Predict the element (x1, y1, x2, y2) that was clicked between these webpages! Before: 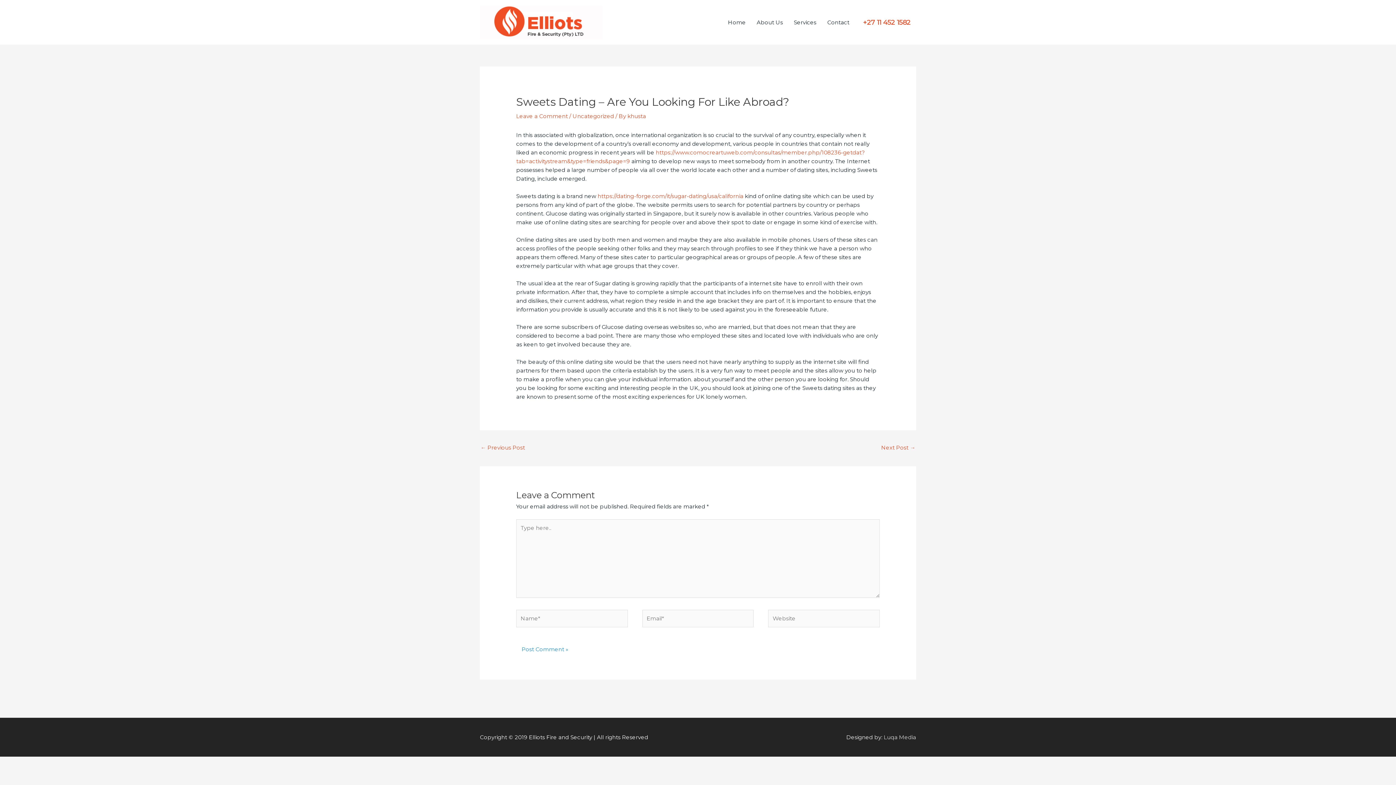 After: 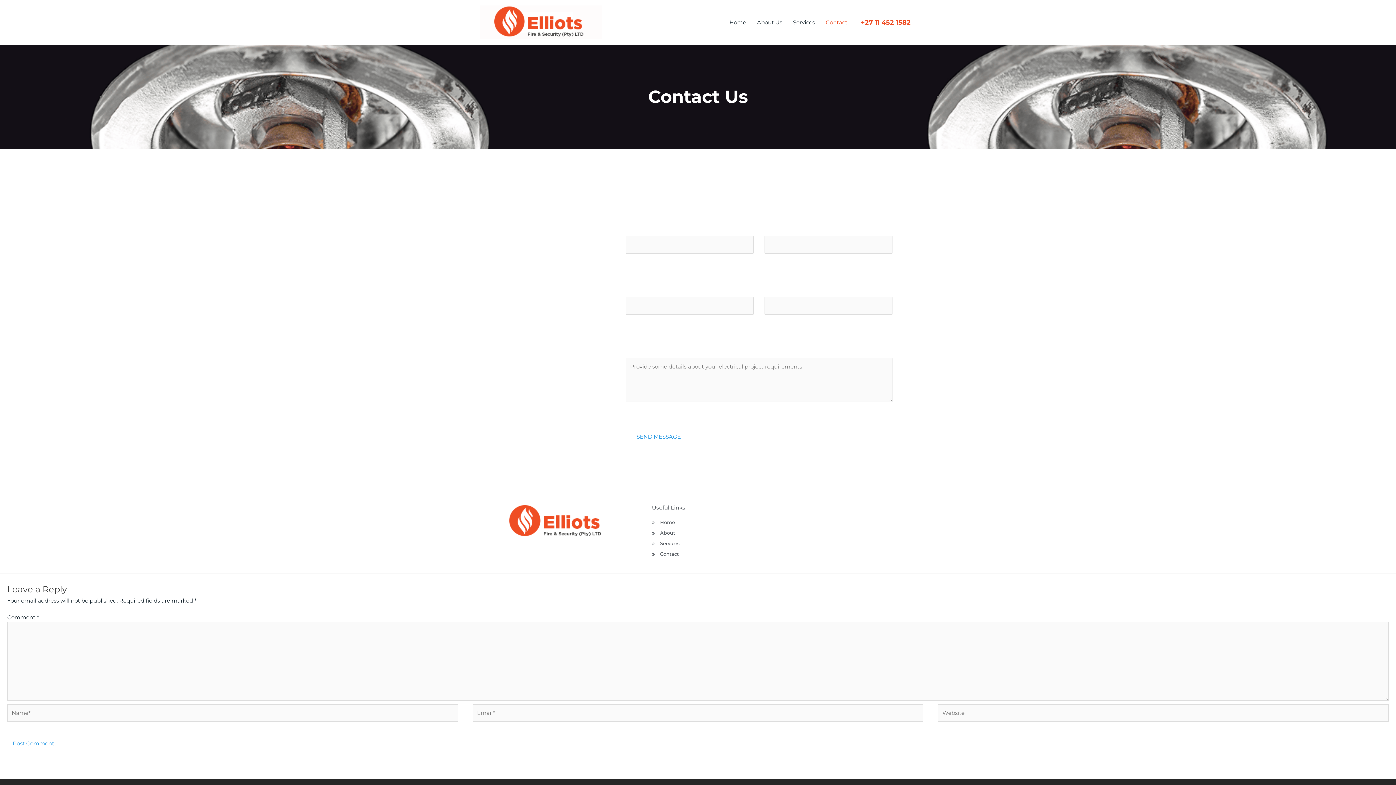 Action: label: Contact bbox: (822, 11, 855, 33)